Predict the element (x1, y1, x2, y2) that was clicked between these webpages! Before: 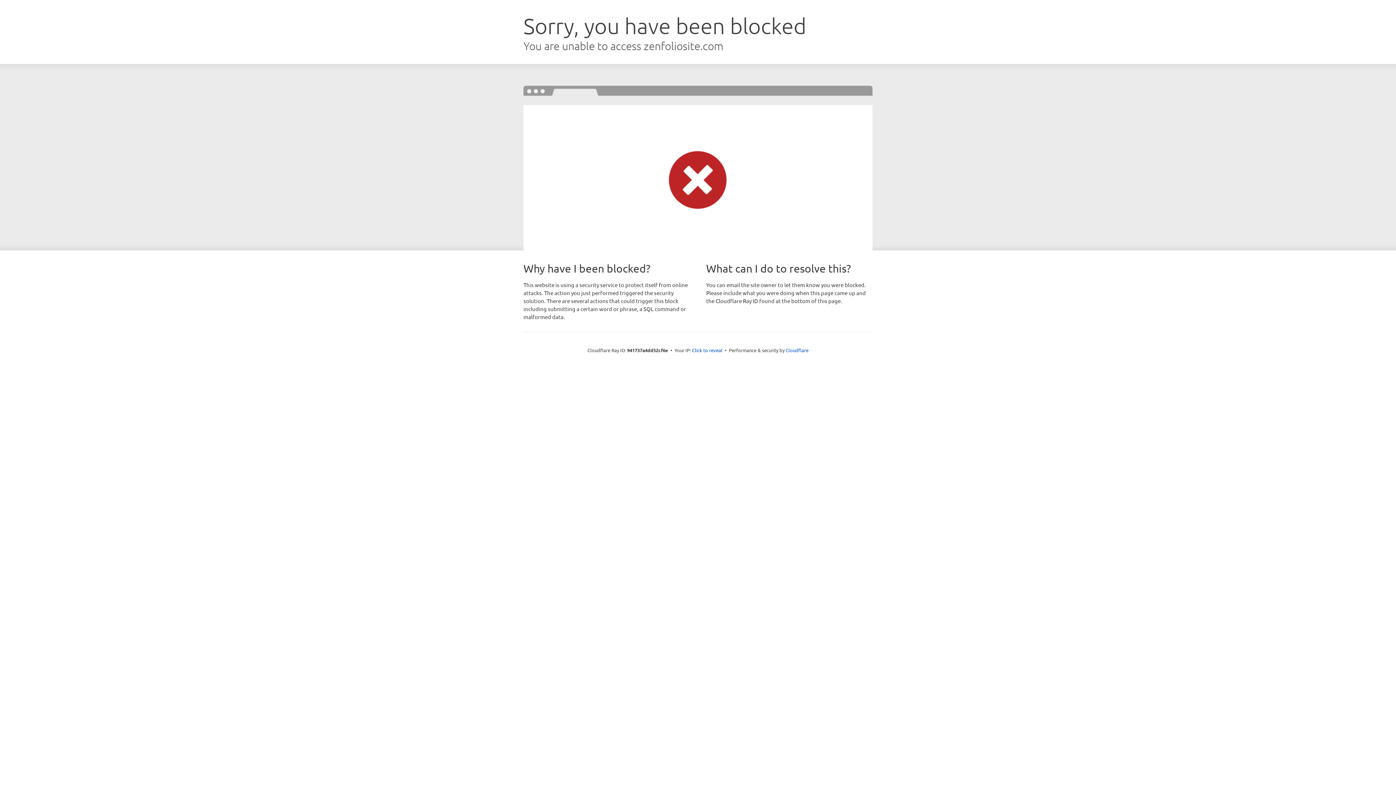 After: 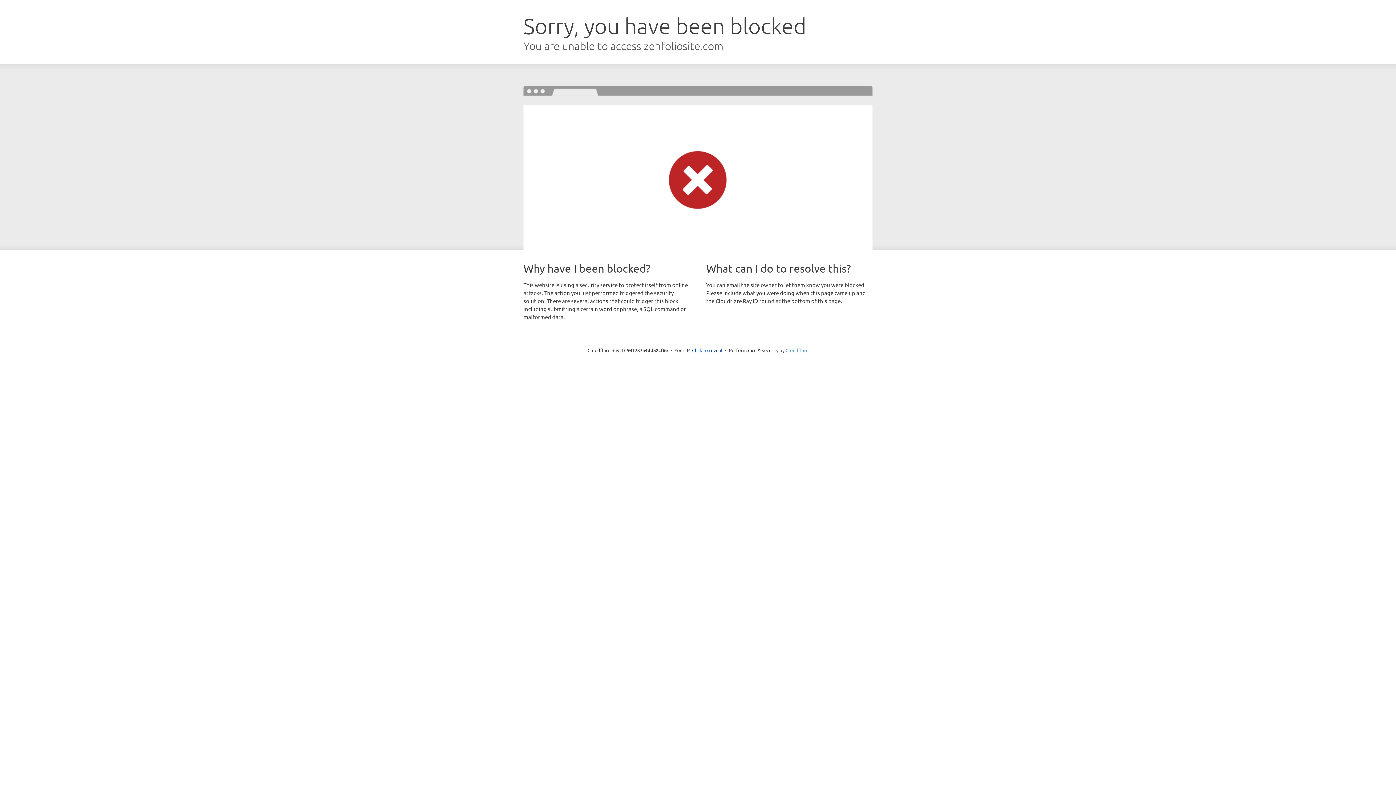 Action: bbox: (785, 347, 808, 353) label: Cloudflare